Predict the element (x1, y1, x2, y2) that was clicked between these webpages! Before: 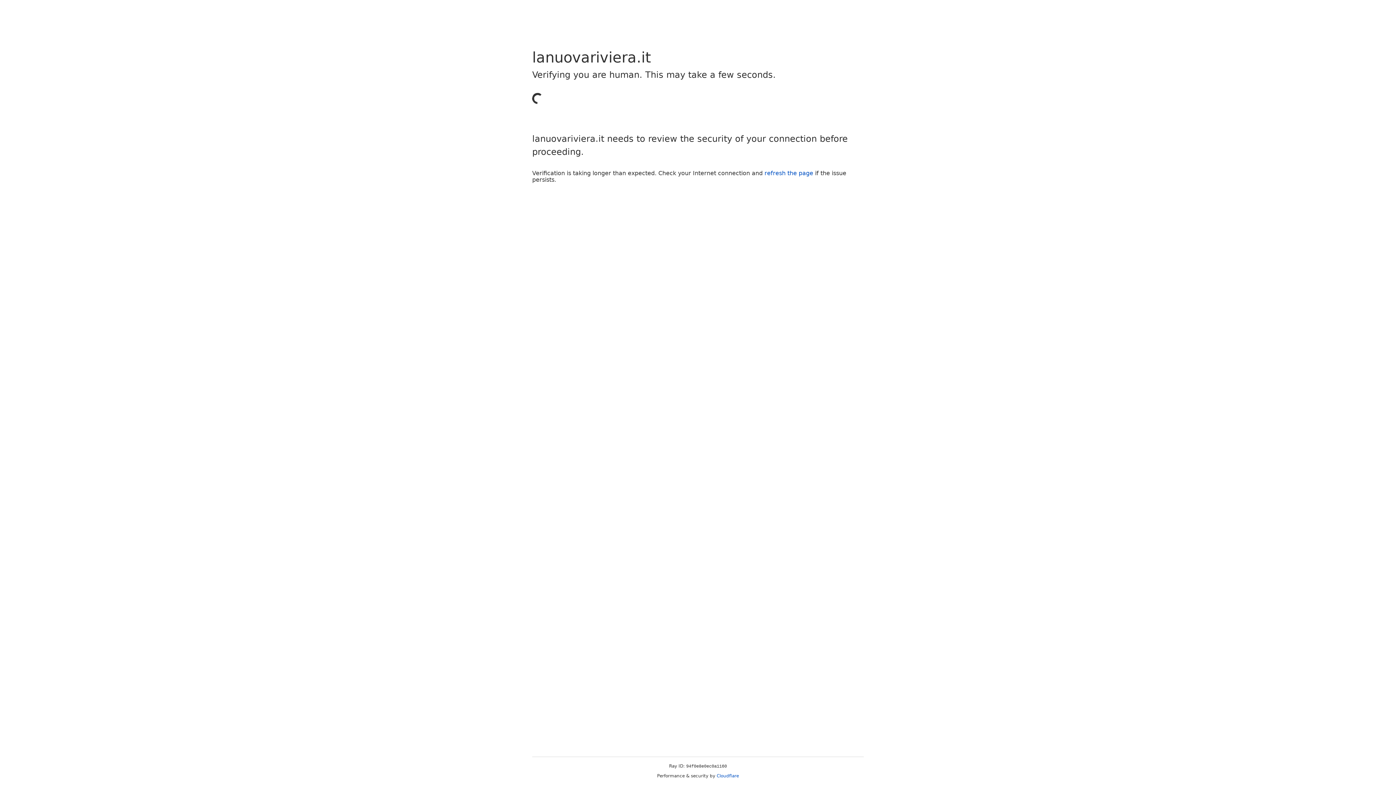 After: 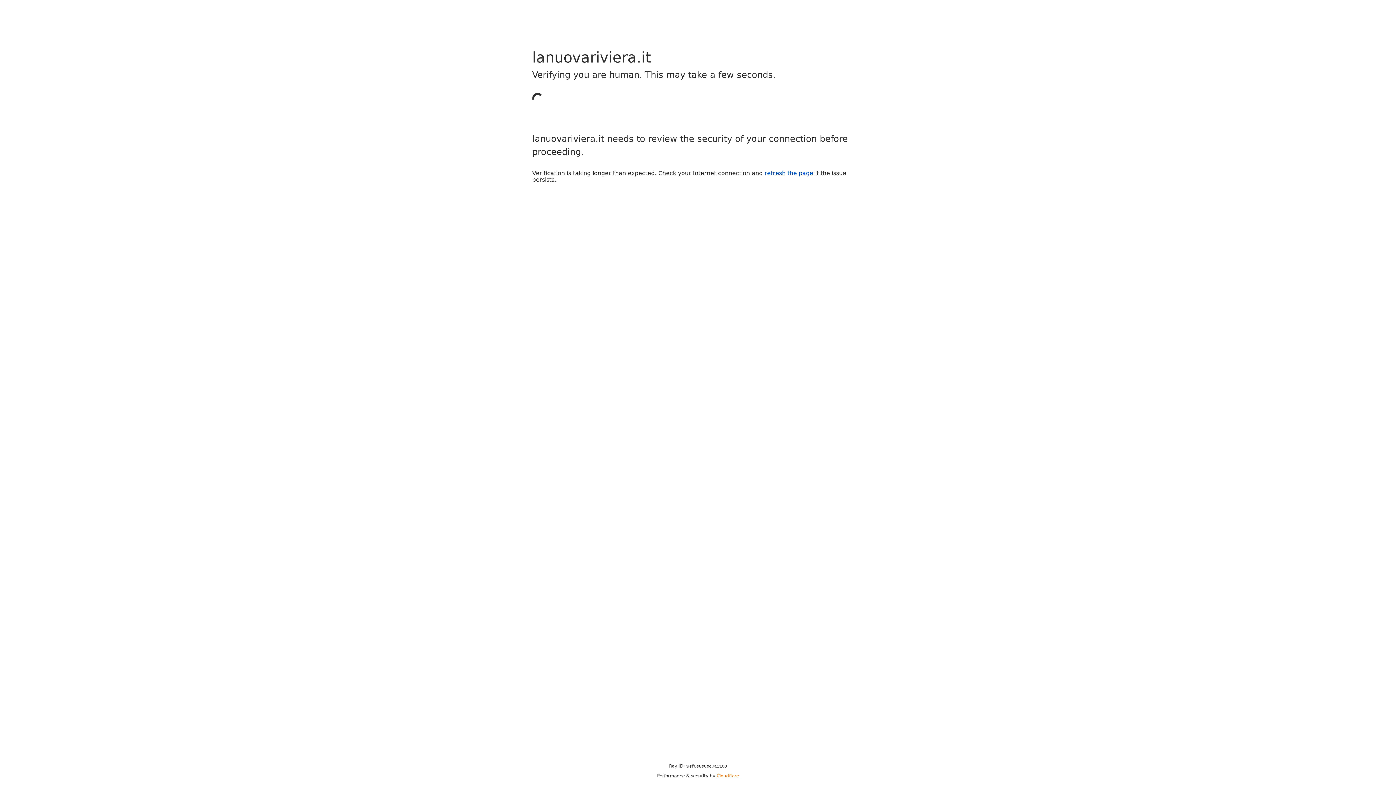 Action: bbox: (716, 773, 739, 778) label: Cloudflare